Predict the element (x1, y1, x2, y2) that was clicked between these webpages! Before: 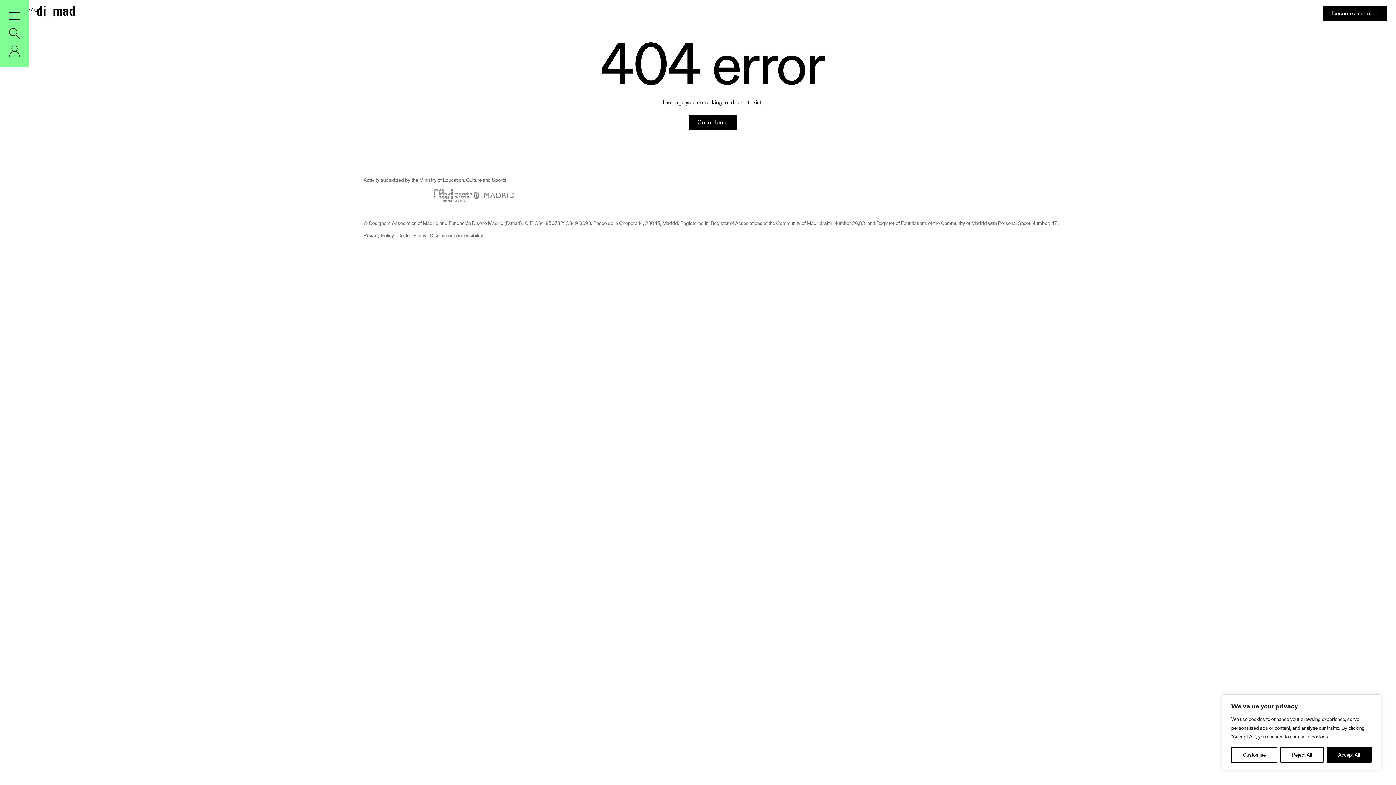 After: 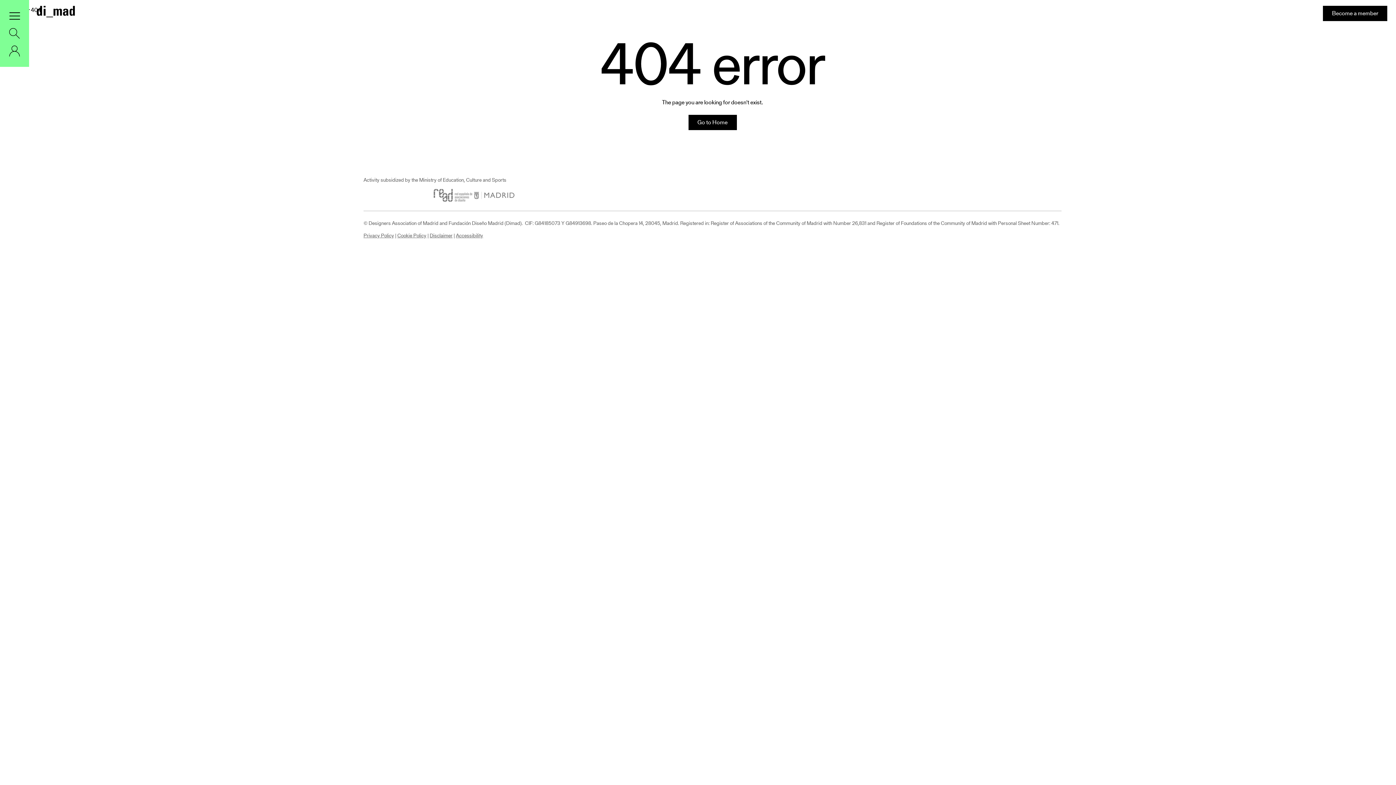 Action: label: Accept All bbox: (1326, 747, 1372, 763)